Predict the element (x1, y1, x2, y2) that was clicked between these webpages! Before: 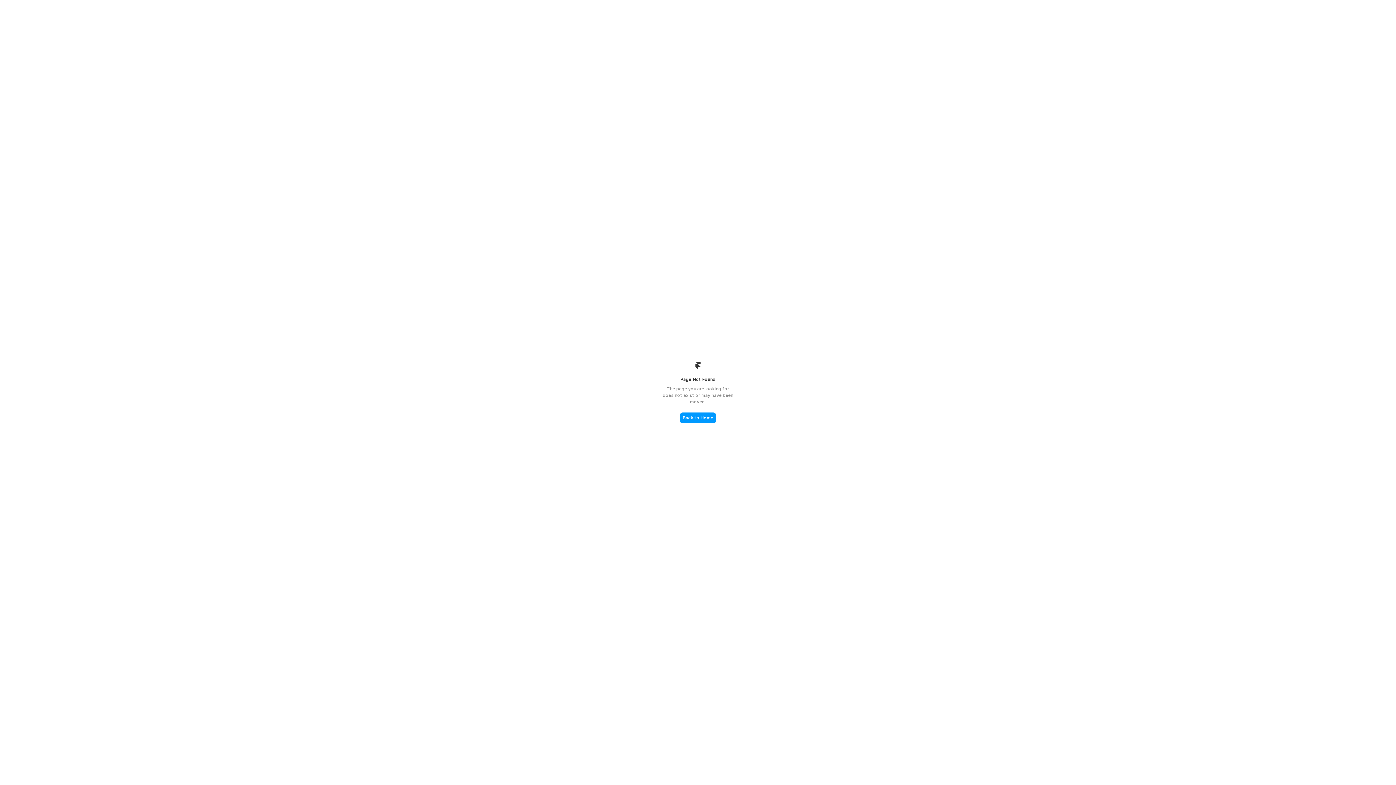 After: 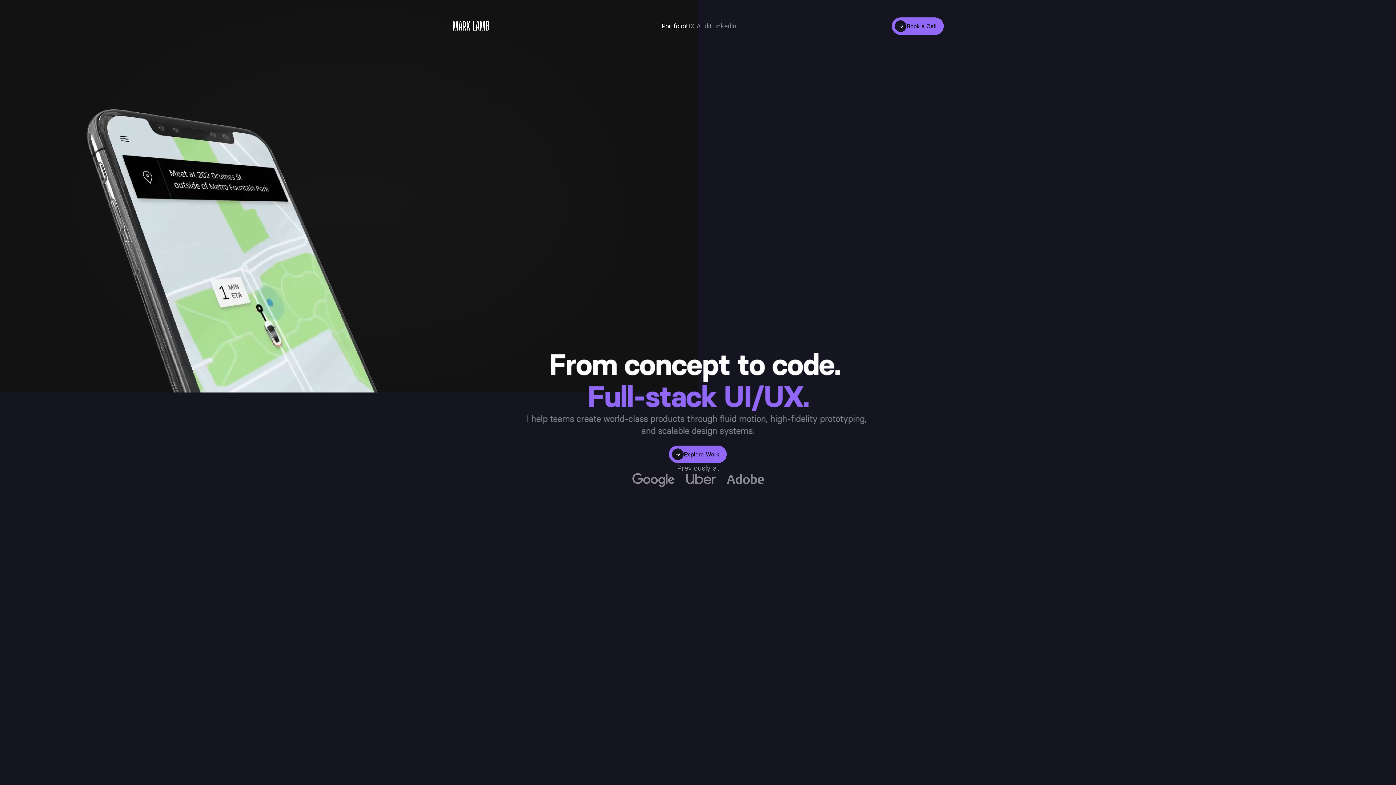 Action: label: Back to Home bbox: (680, 412, 716, 423)